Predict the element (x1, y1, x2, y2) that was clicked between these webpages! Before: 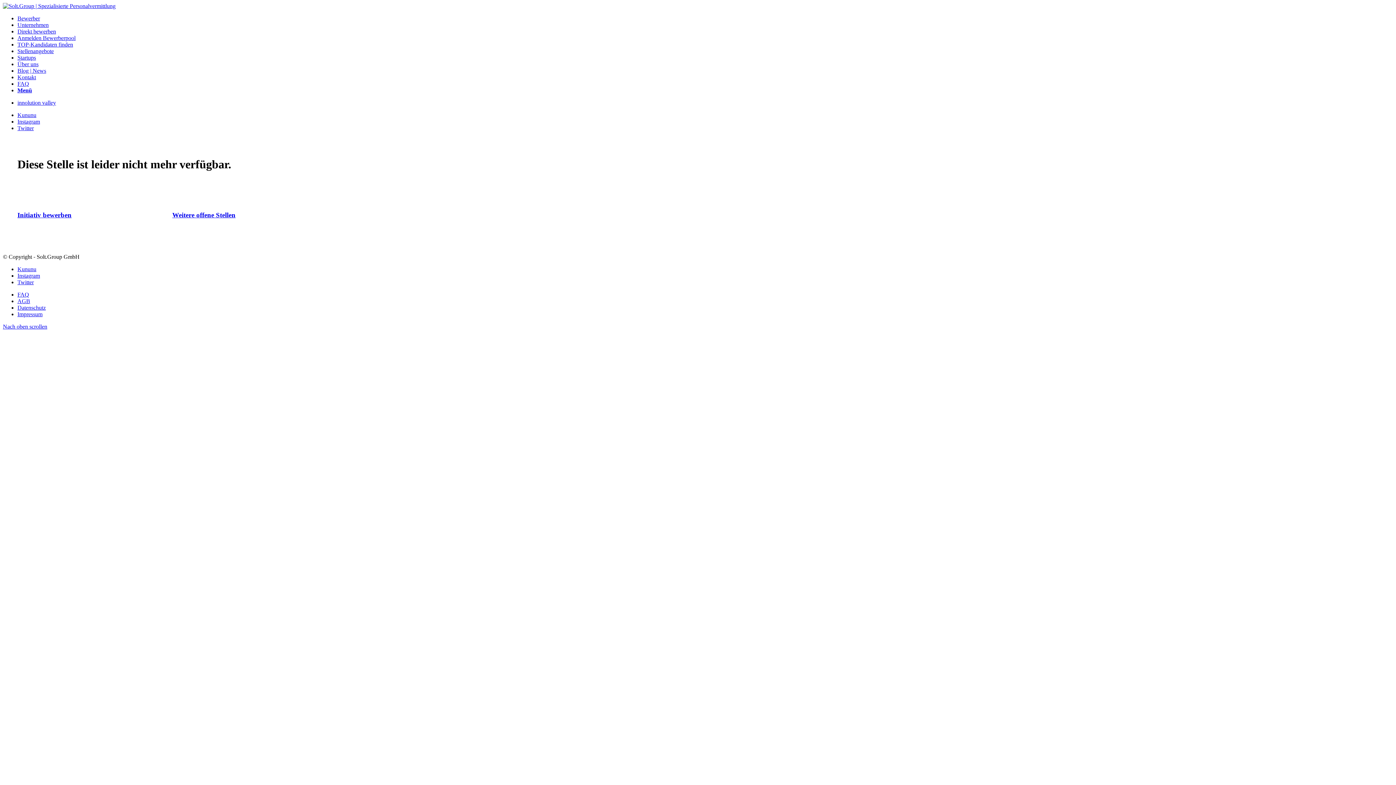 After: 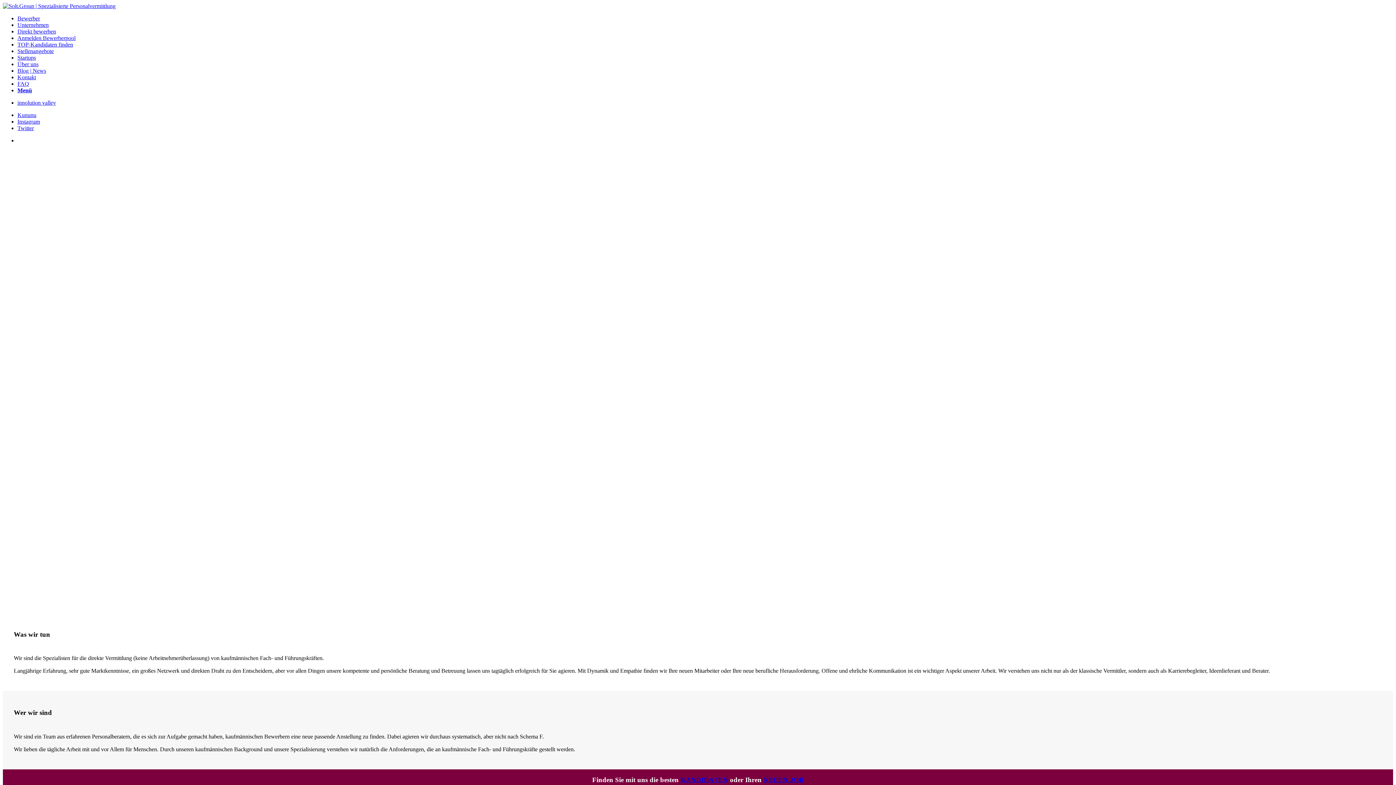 Action: label: Über uns bbox: (17, 61, 38, 67)